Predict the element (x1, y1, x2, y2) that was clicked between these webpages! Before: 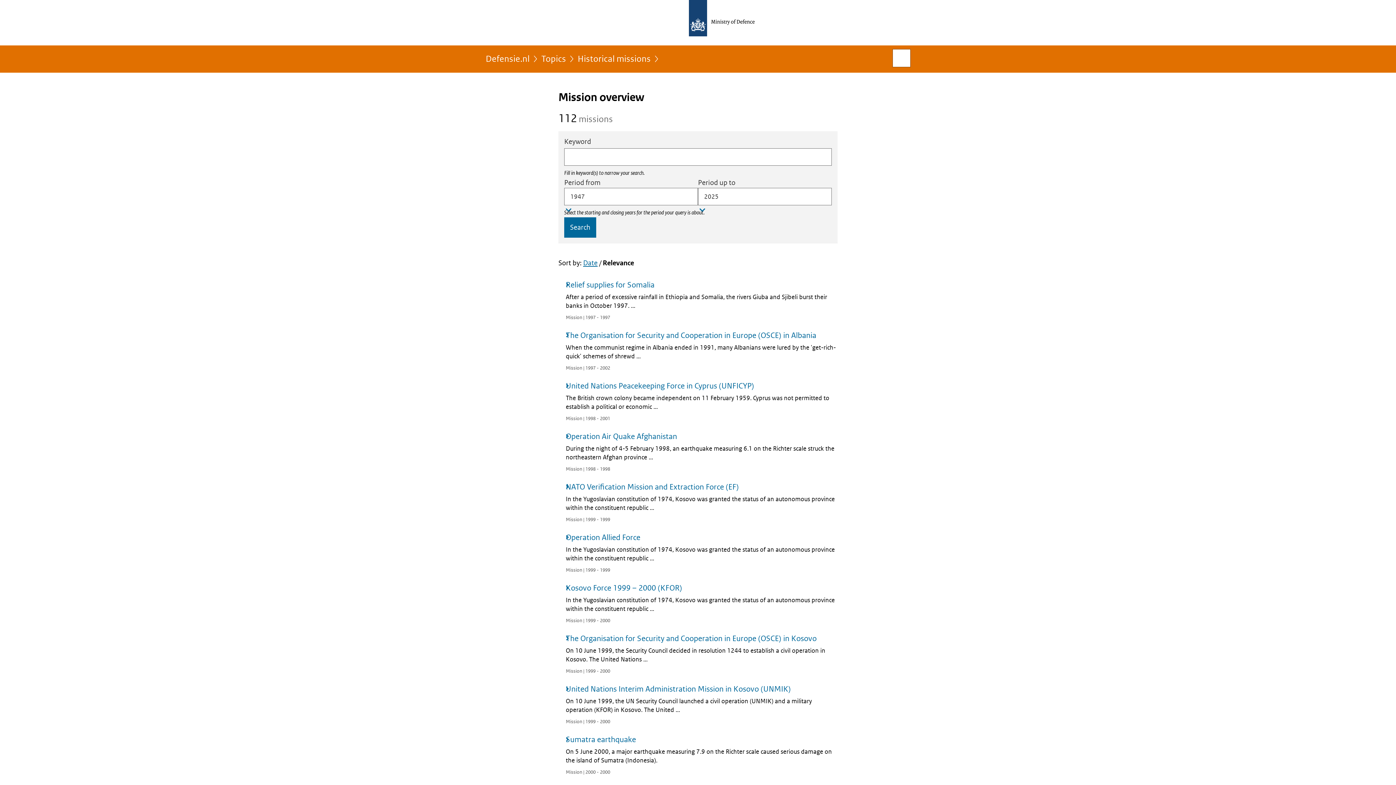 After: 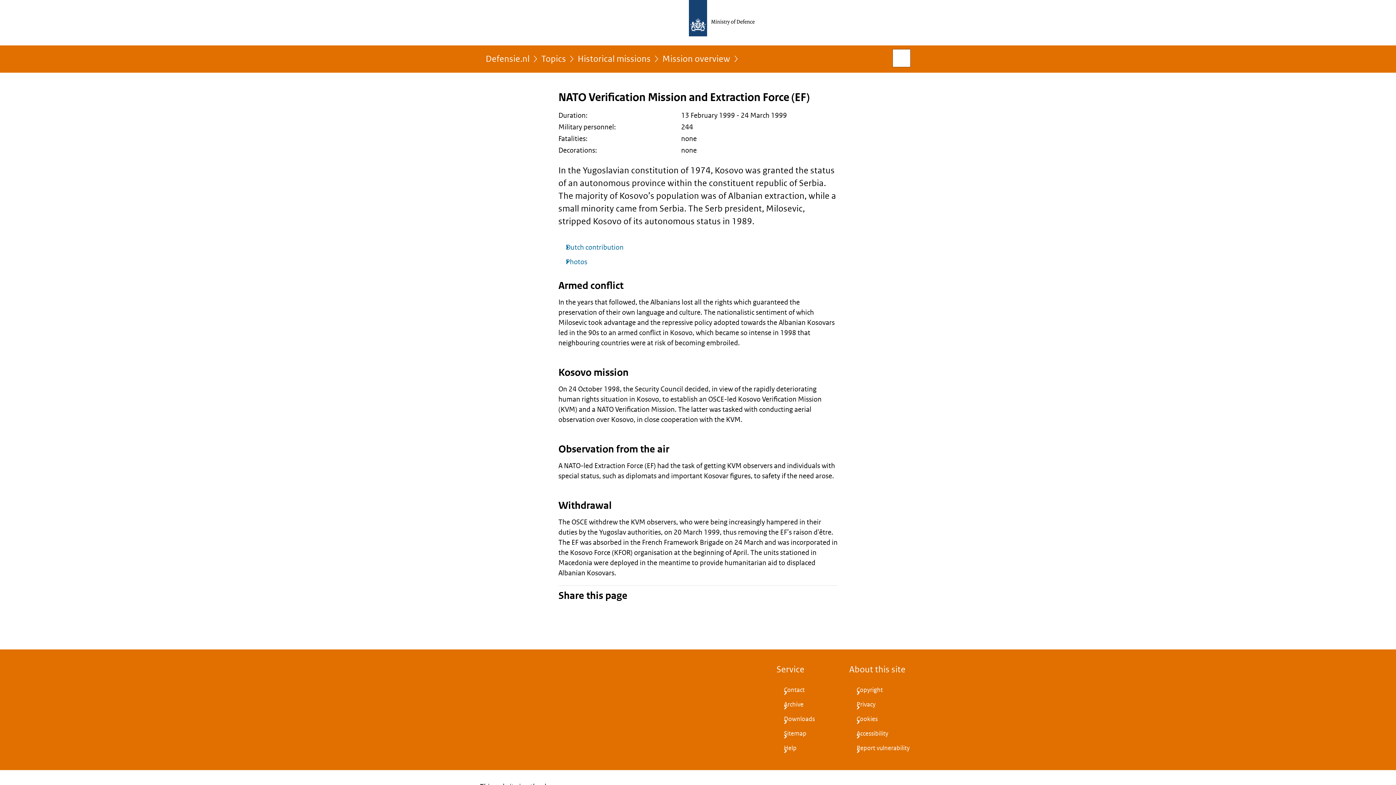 Action: label: NATO Verification Mission and Extraction Force (EF)

In the Yugoslavian constitution of 1974, Kosovo was granted the status of an autonomous province within the constituent republic ...

Mission | 1999 - 1999 bbox: (558, 482, 837, 524)